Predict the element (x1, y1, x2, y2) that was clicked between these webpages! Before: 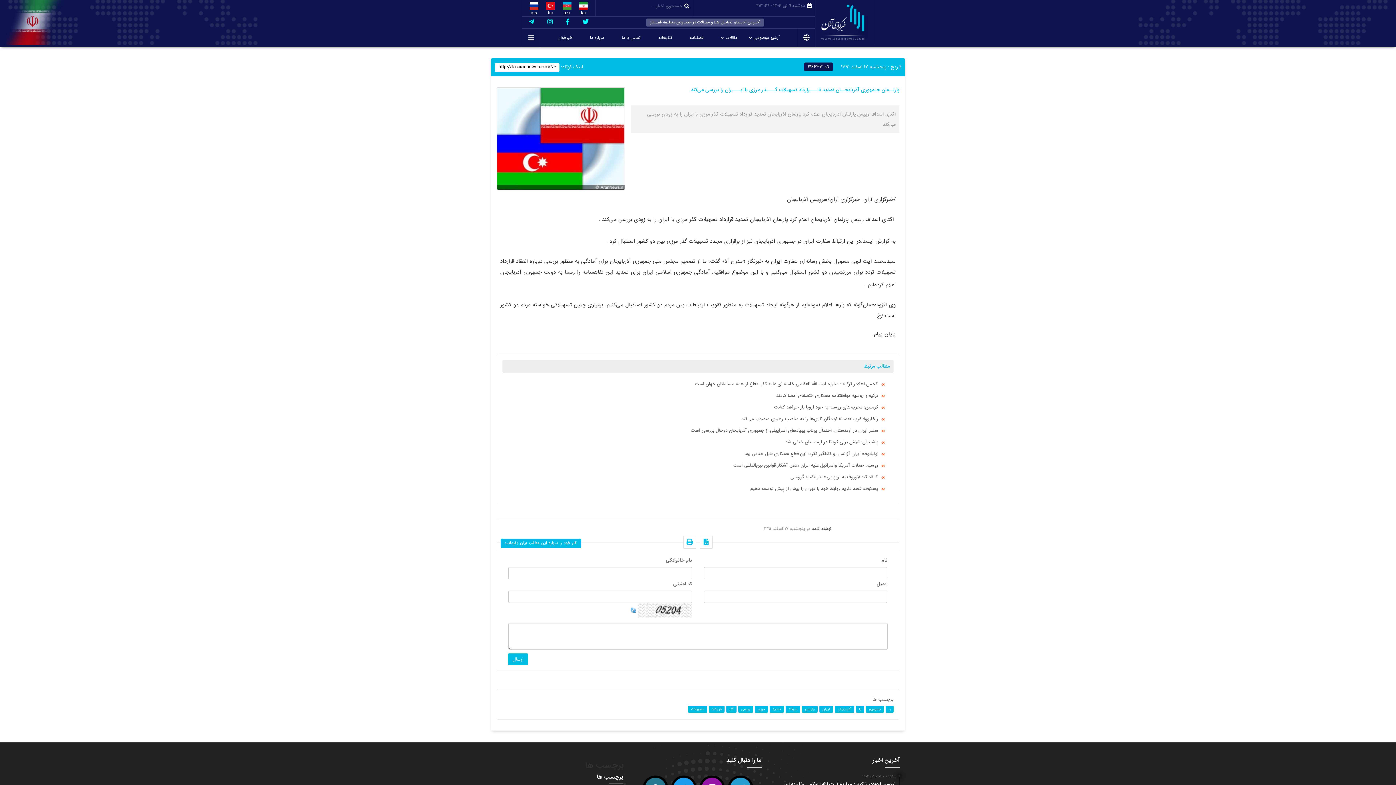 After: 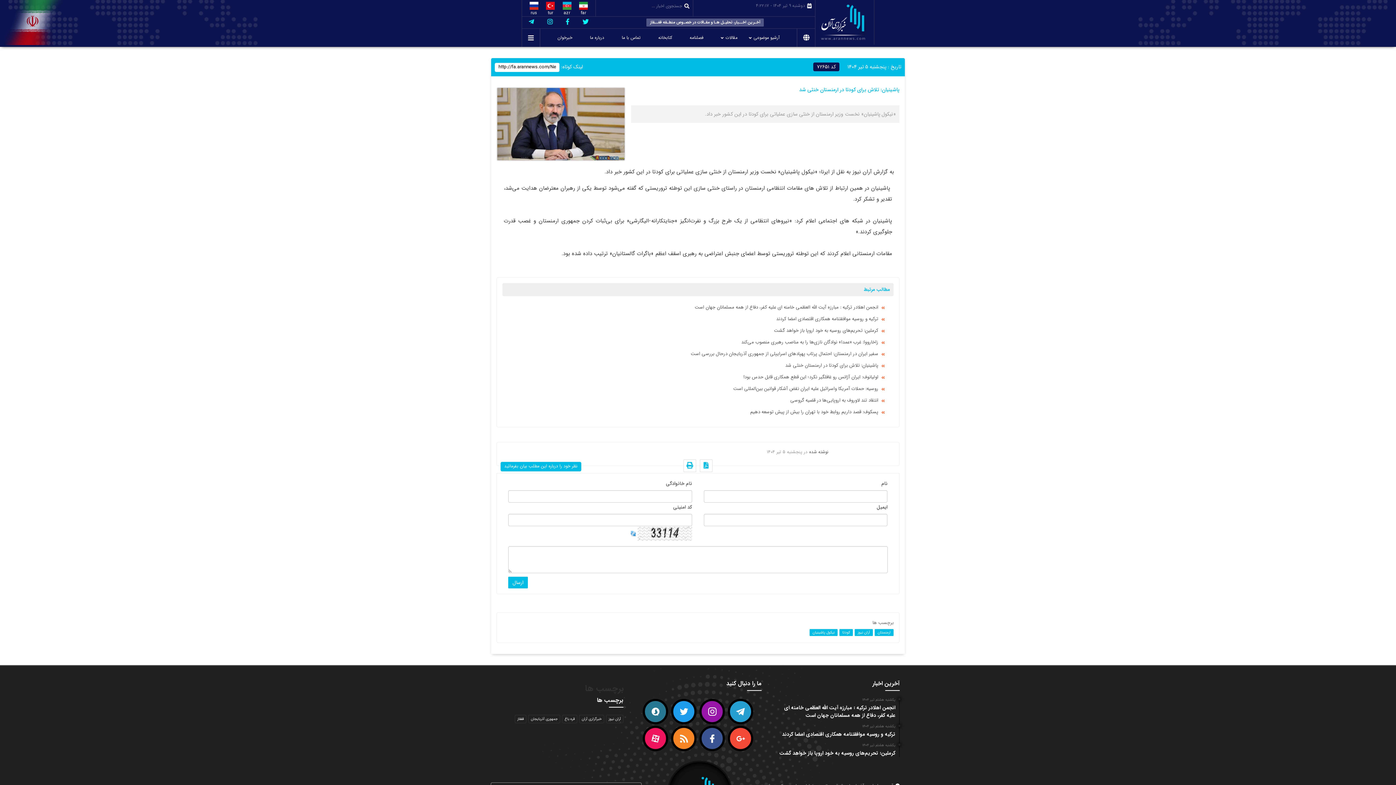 Action: bbox: (785, 438, 878, 446) label: پاشینیان: تلاش برای کودتا در ارمنستان خنثی شد